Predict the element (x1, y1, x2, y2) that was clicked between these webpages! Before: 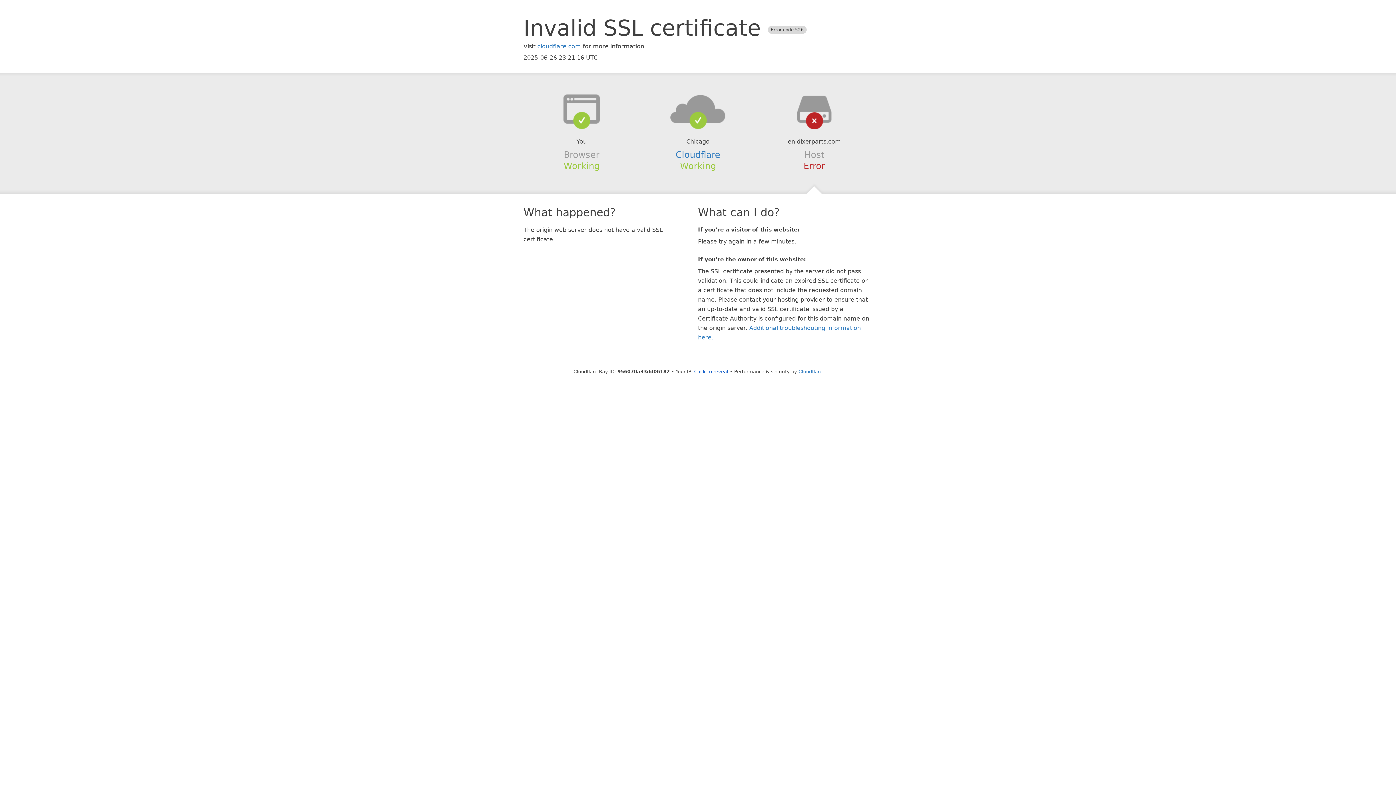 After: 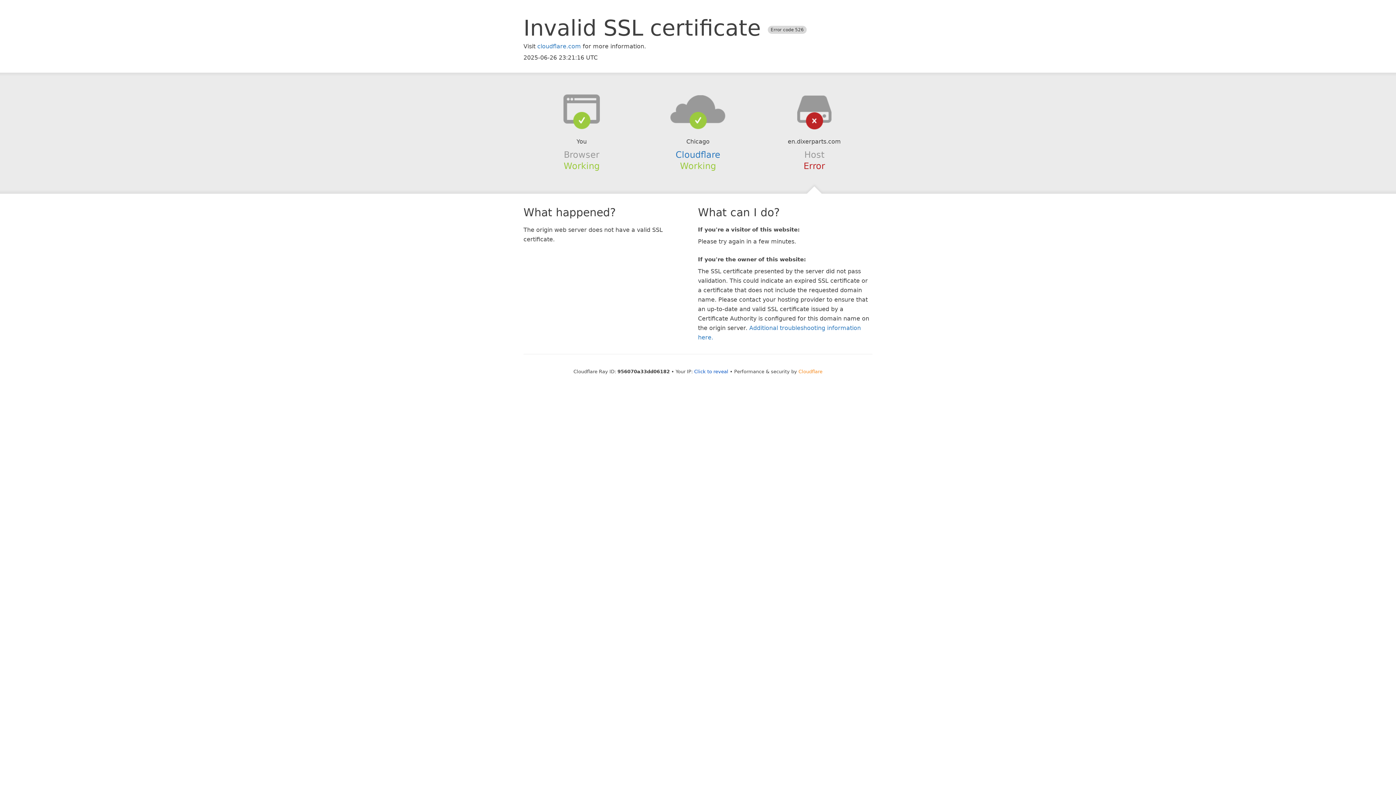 Action: label: Cloudflare bbox: (798, 368, 822, 374)